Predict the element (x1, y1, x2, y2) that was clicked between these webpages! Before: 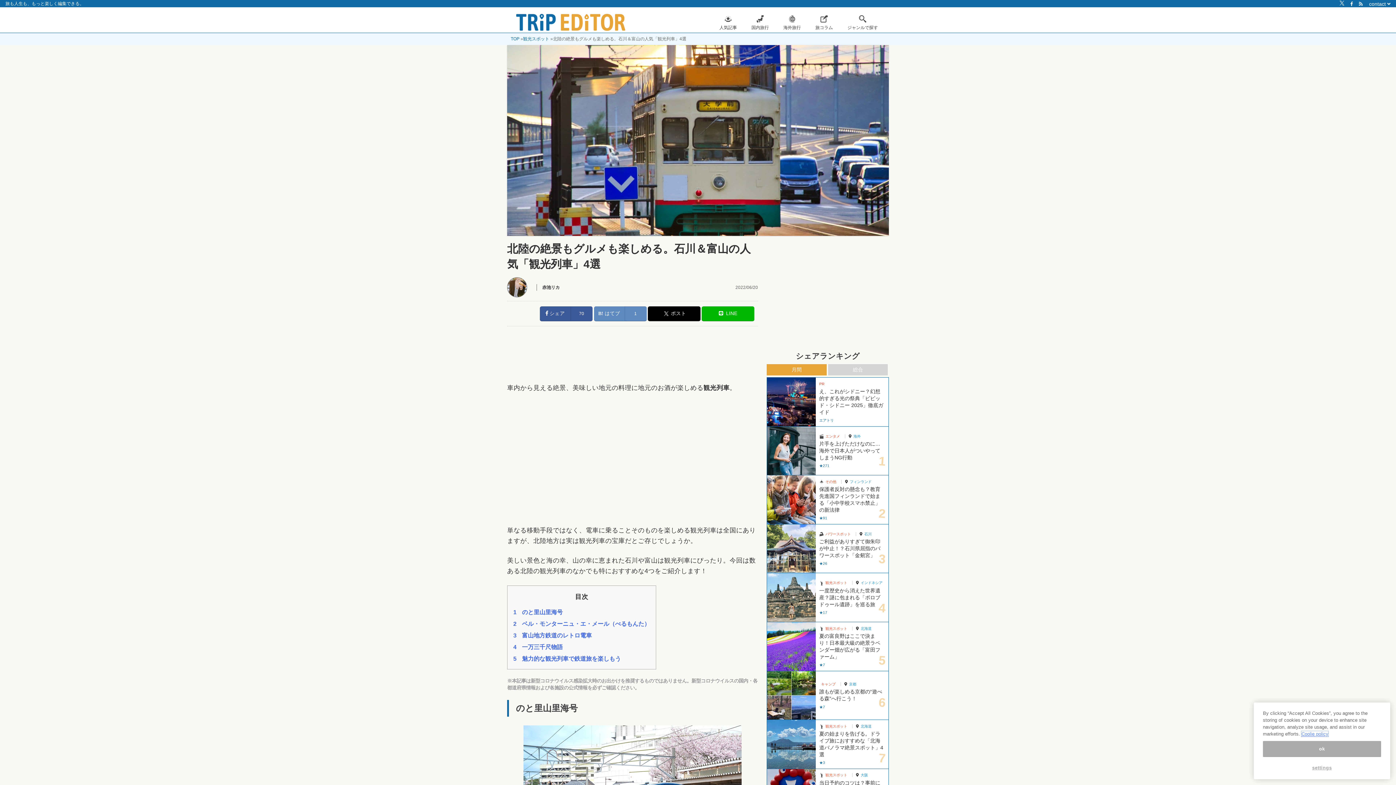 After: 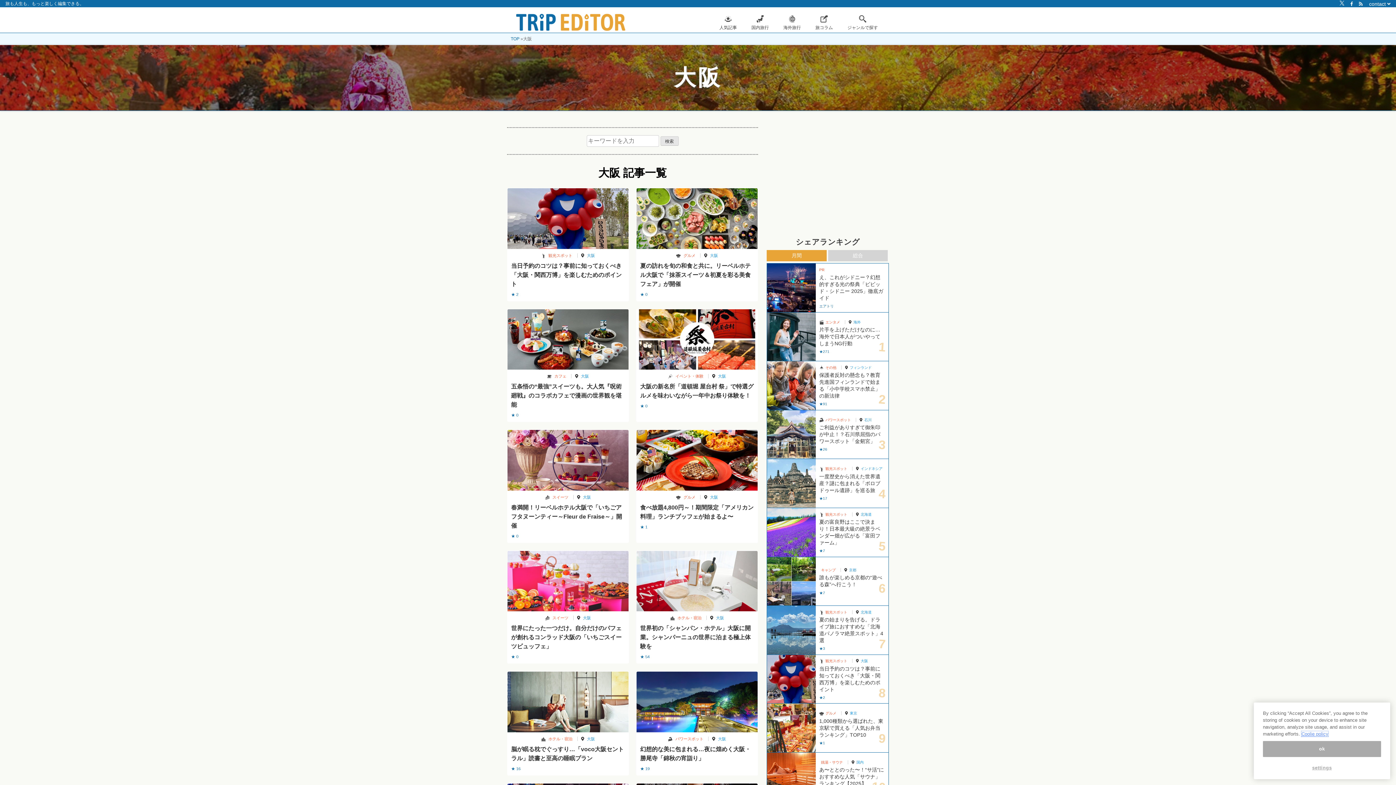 Action: bbox: (856, 773, 868, 777) label: 大阪